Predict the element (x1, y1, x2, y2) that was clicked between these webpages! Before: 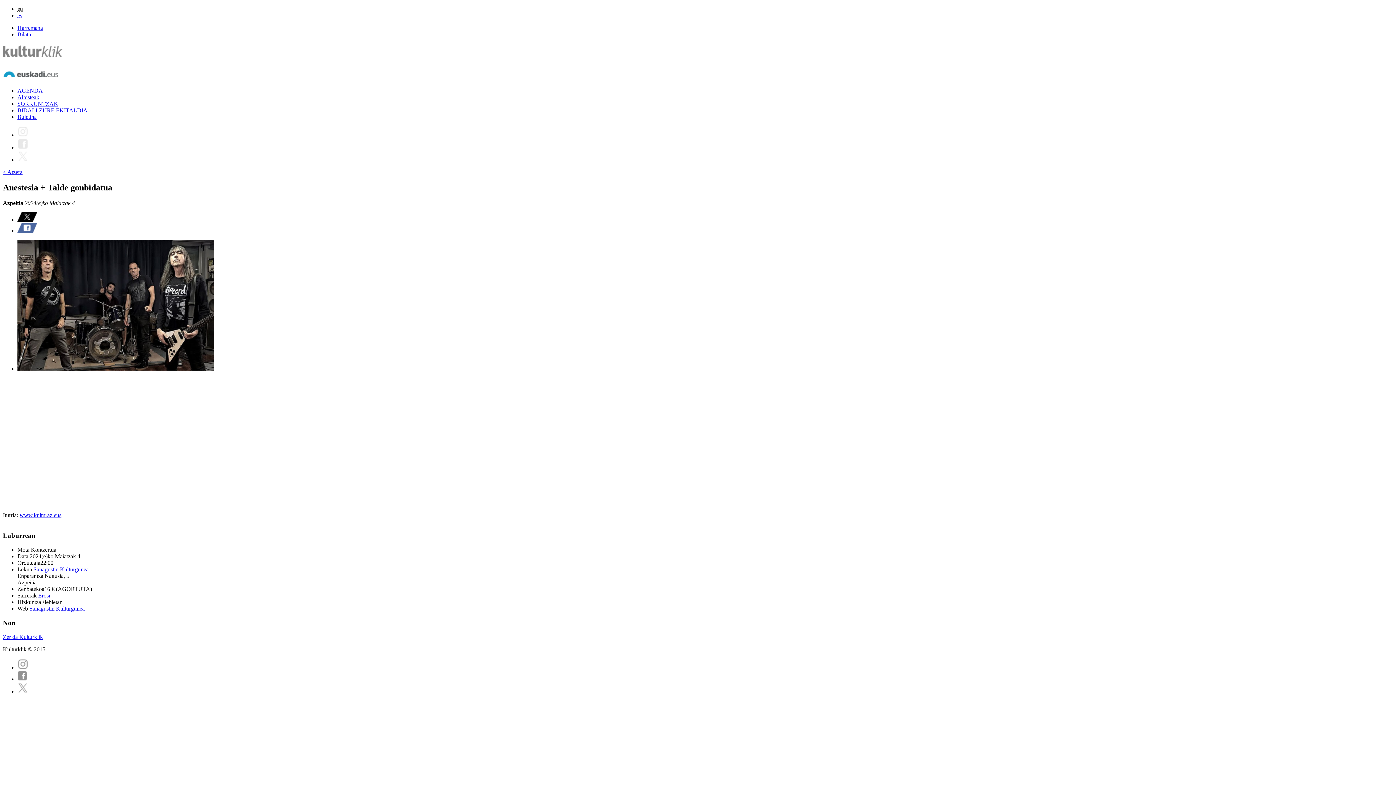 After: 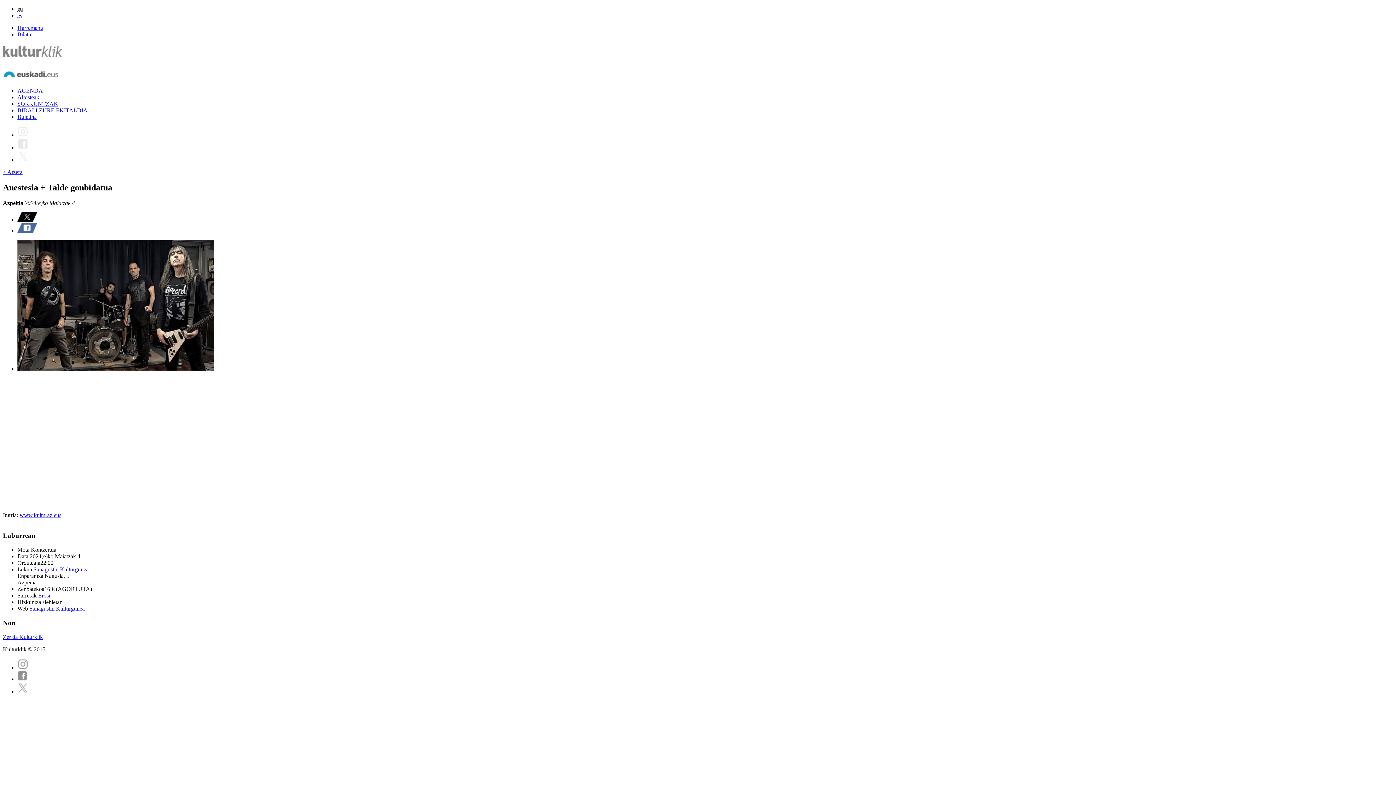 Action: bbox: (17, 144, 28, 150)